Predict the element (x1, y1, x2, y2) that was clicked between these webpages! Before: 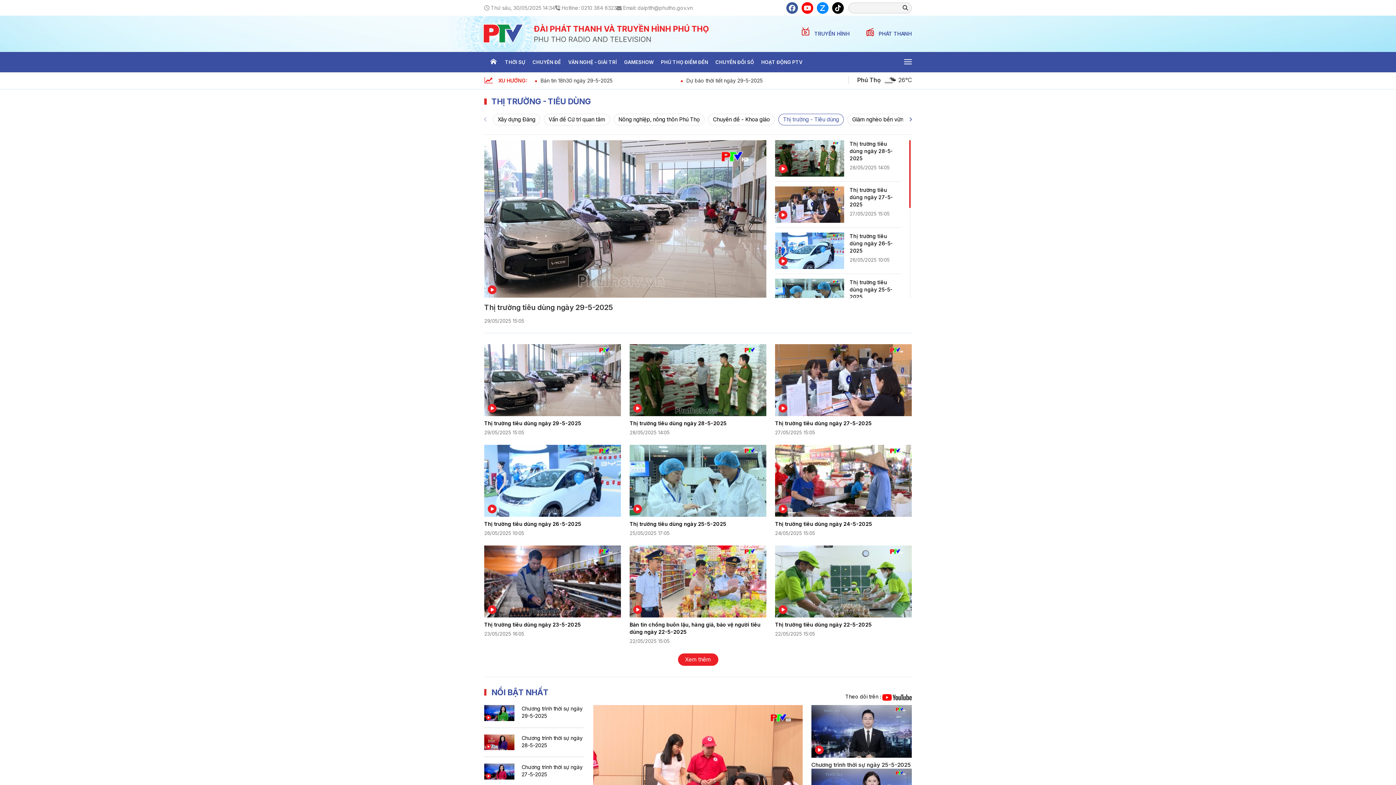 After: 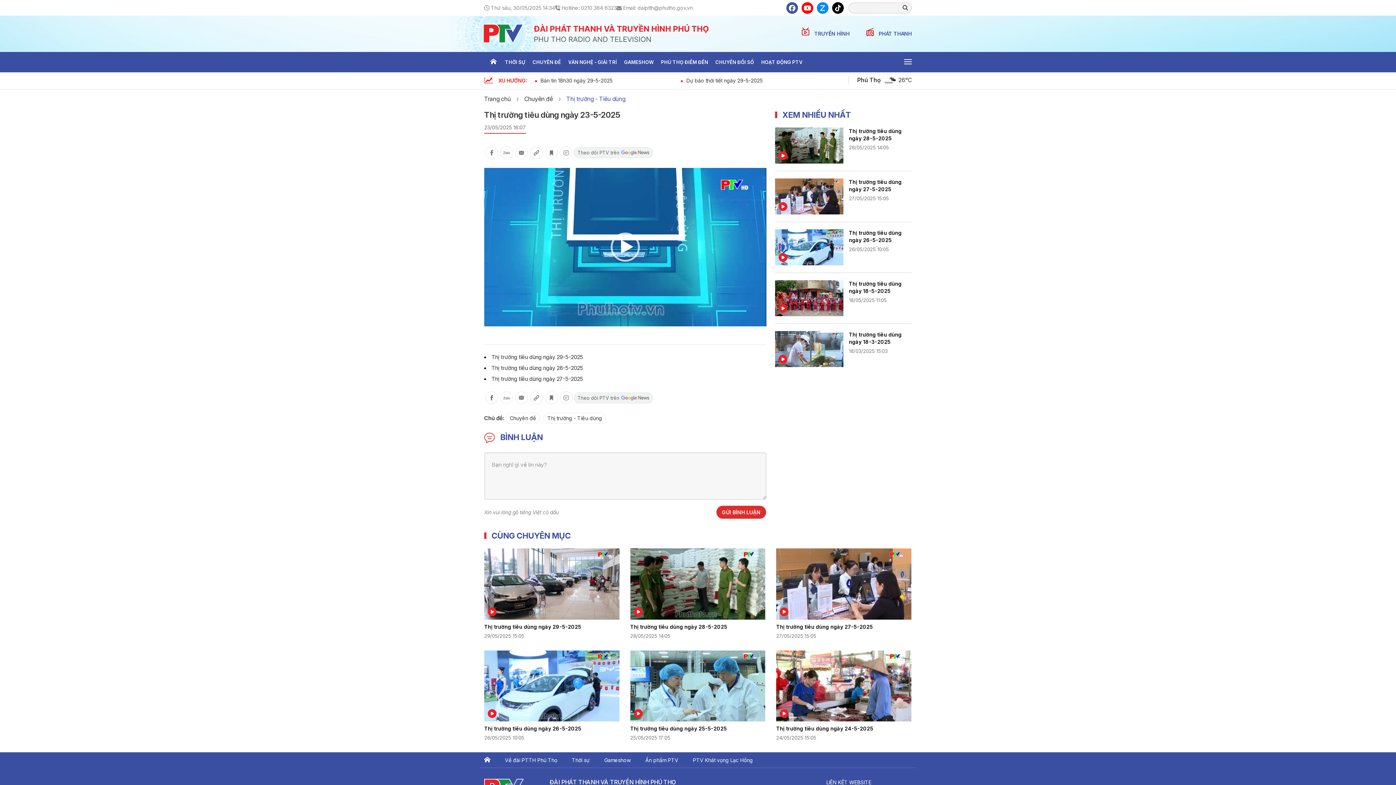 Action: bbox: (484, 578, 621, 584)